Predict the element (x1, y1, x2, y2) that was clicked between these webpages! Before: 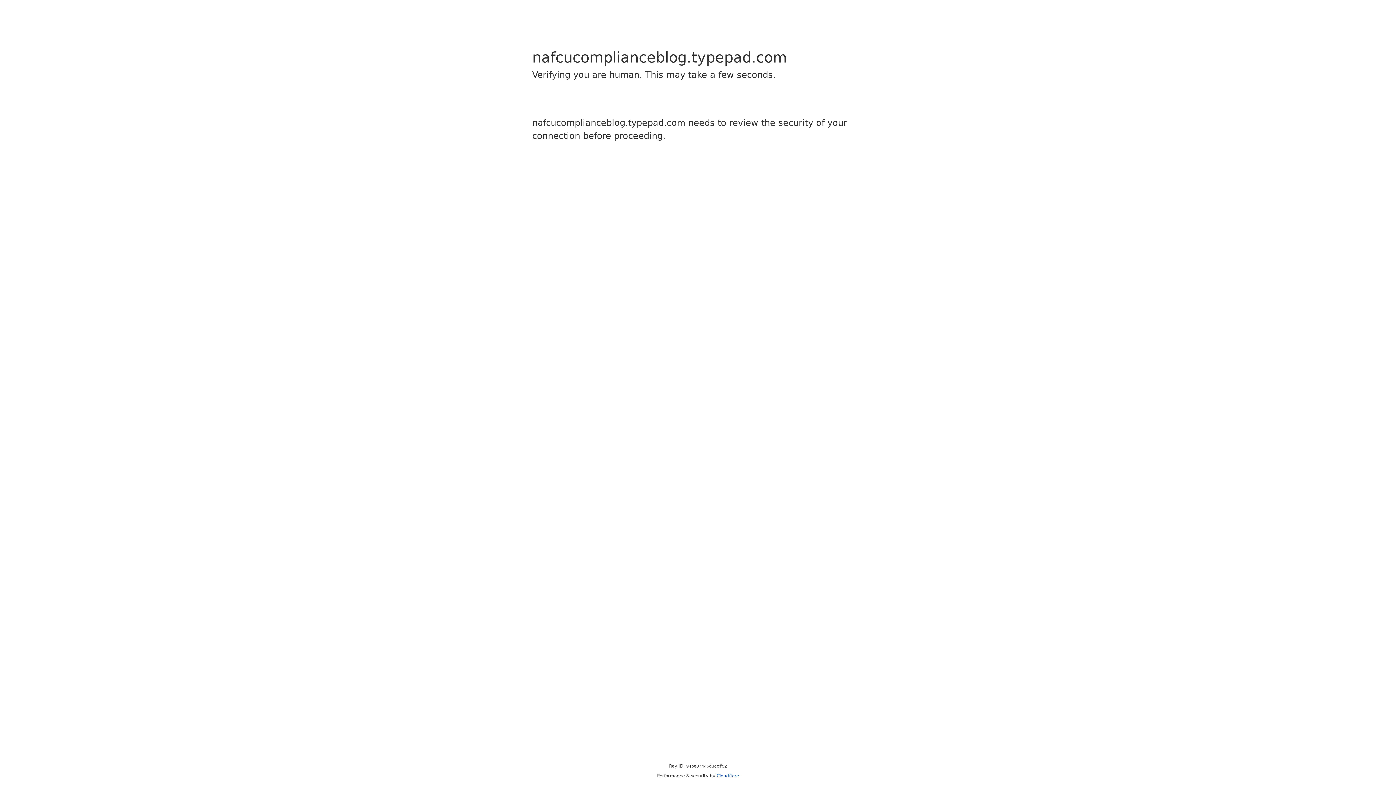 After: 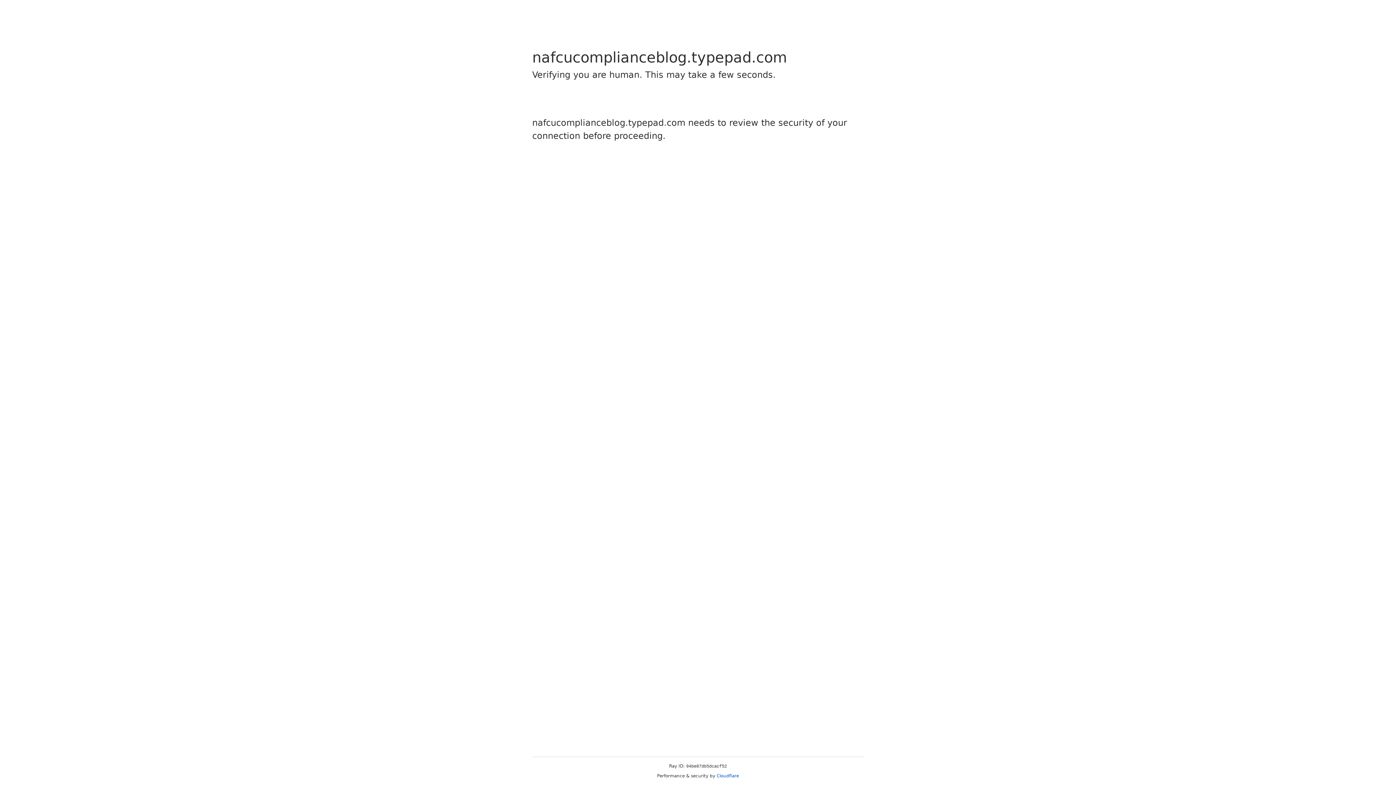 Action: label: Cloudflare bbox: (716, 773, 739, 778)